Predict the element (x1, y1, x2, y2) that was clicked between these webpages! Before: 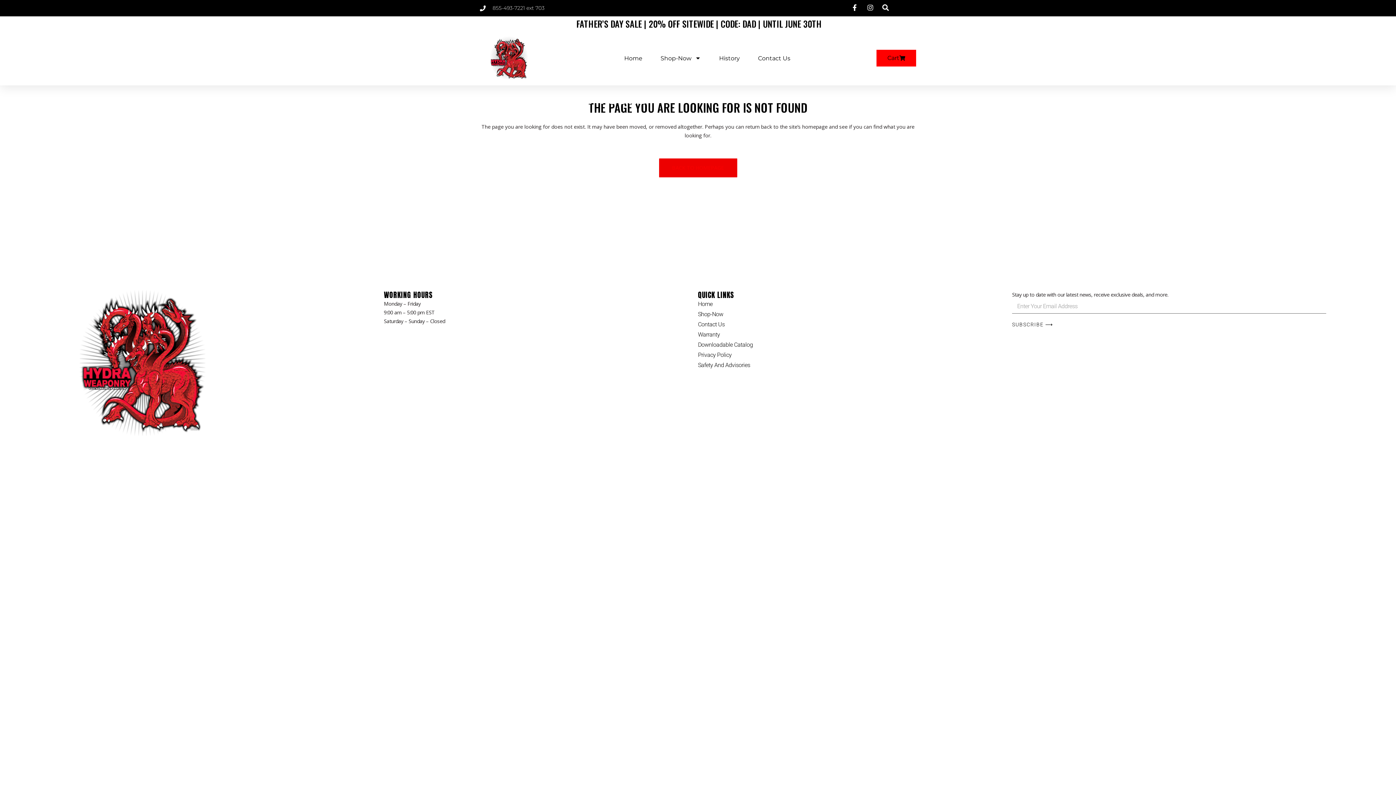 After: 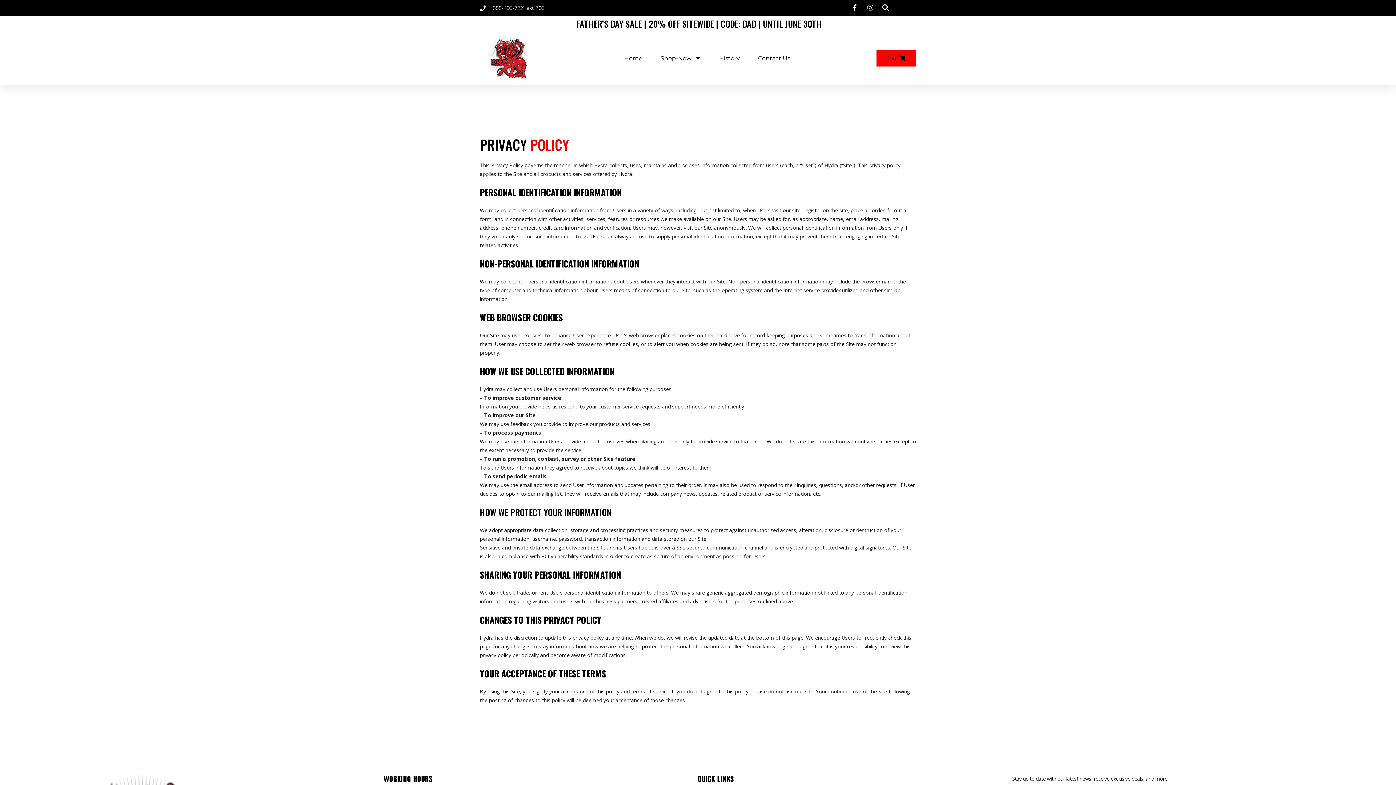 Action: label: Privacy Policy bbox: (698, 350, 1012, 359)